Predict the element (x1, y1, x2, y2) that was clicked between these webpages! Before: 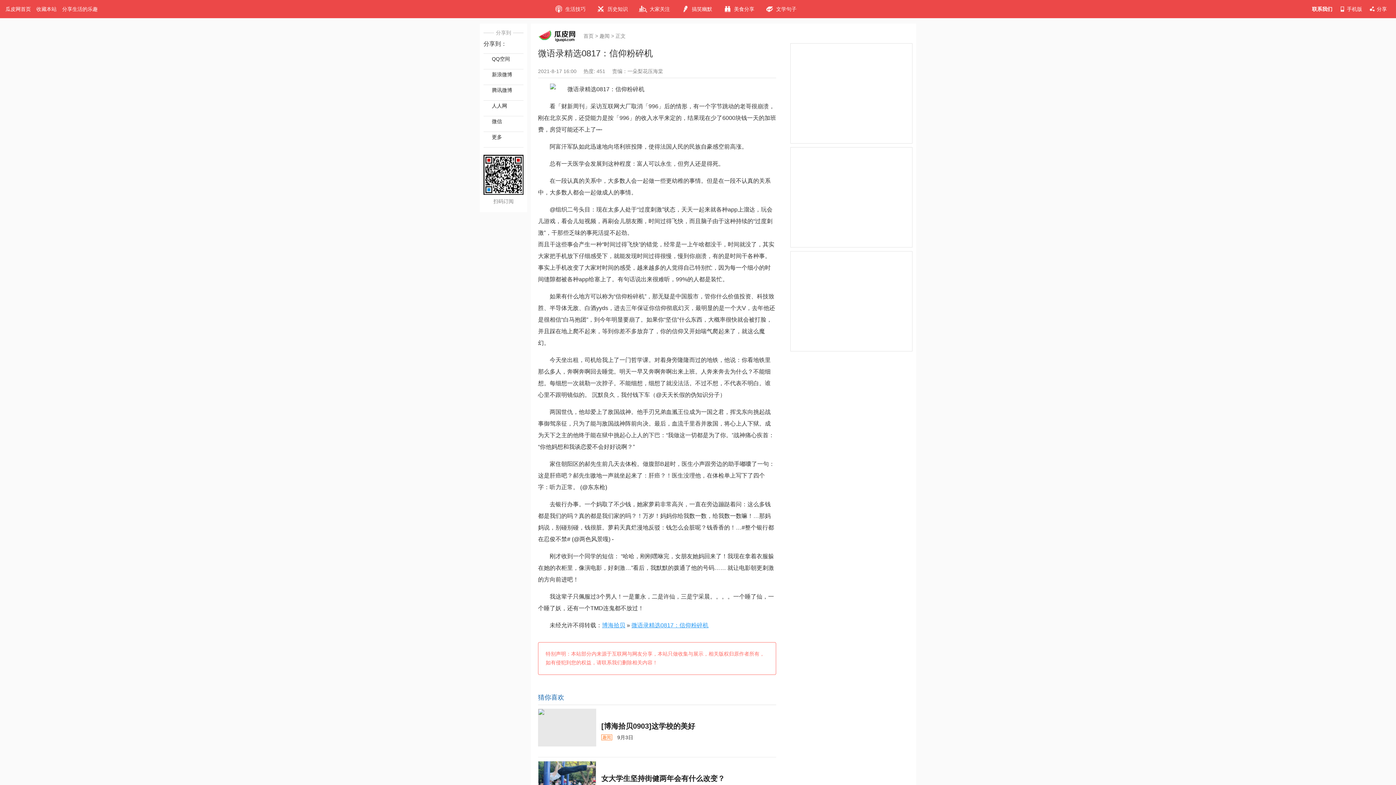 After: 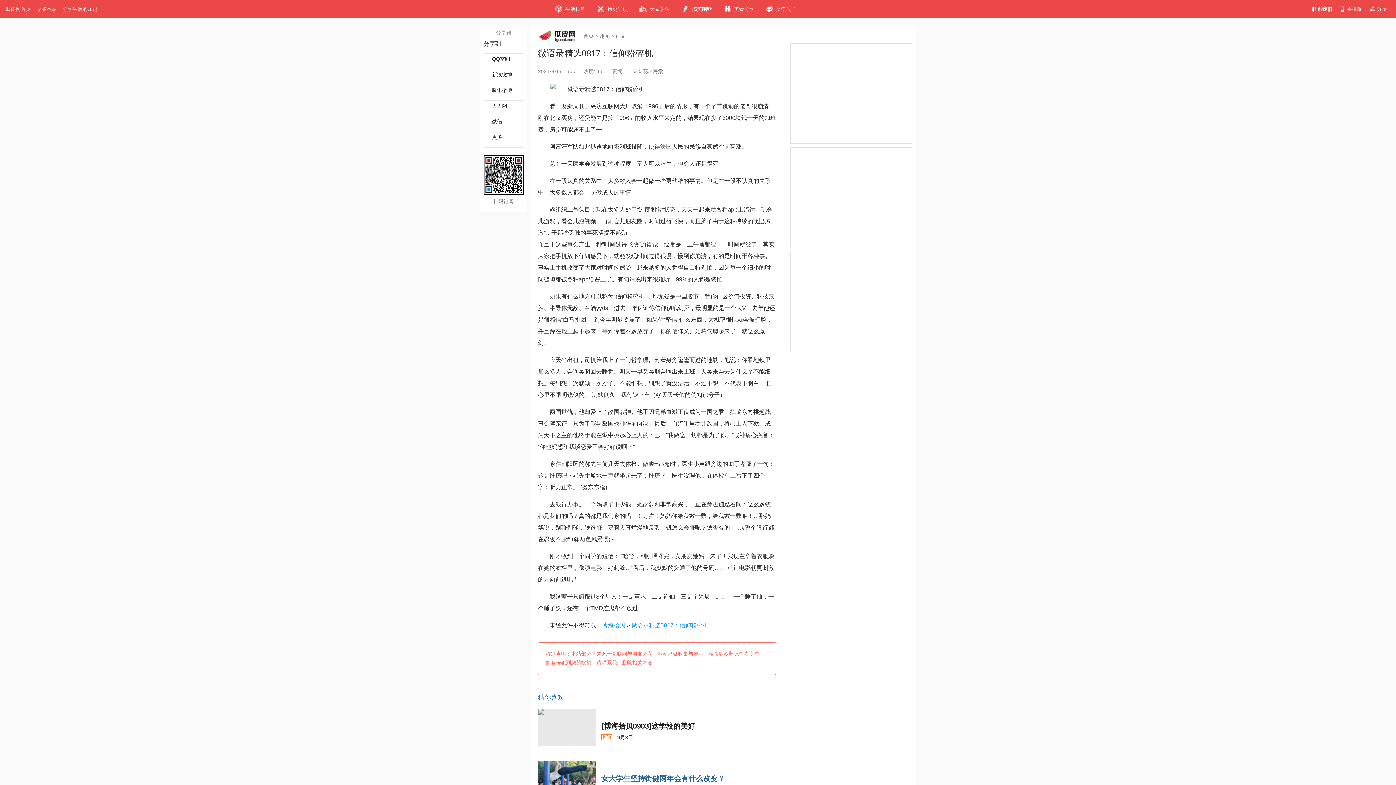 Action: label: 女大学生坚持街健两年会有什么改变？ bbox: (601, 774, 725, 782)